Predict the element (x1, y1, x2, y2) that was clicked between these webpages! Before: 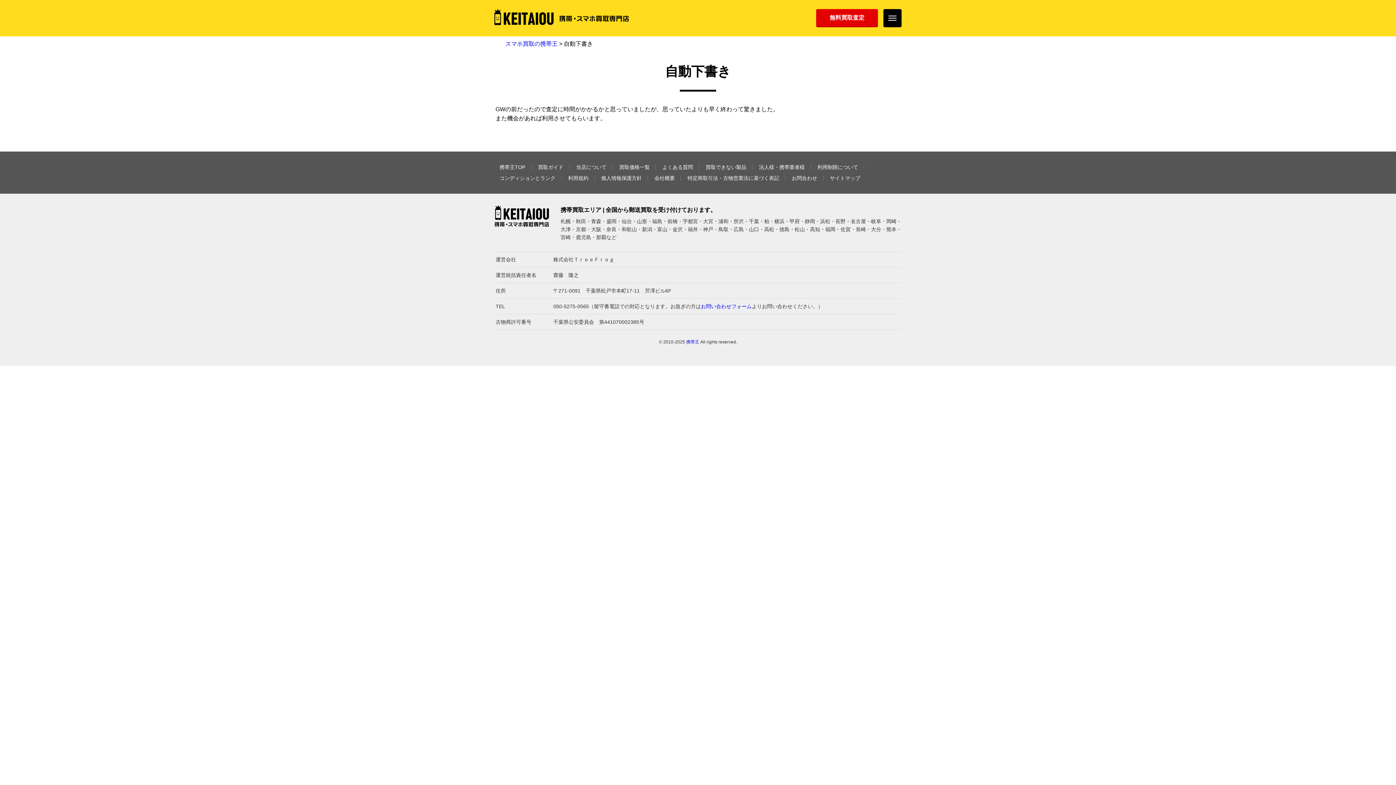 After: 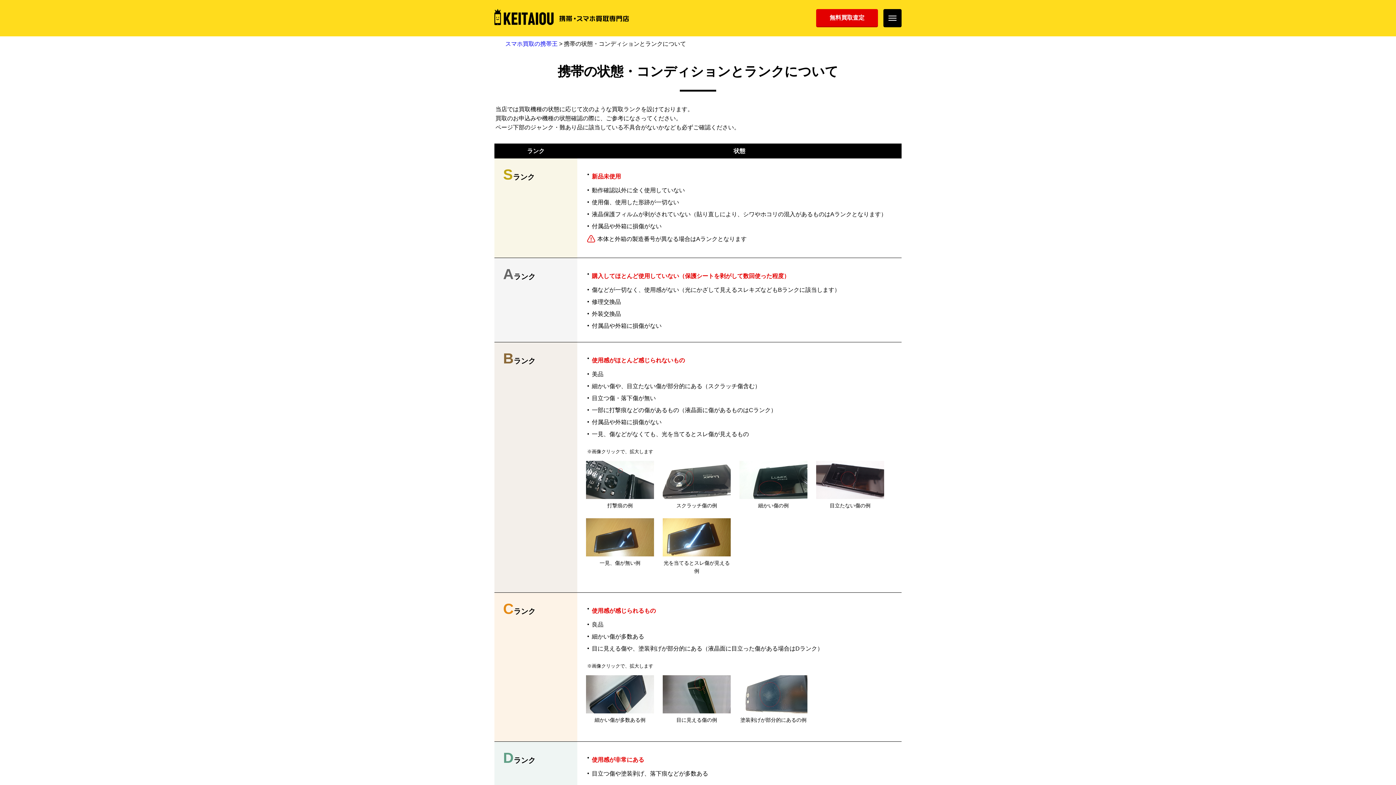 Action: bbox: (499, 175, 555, 181) label: コンディションとランク